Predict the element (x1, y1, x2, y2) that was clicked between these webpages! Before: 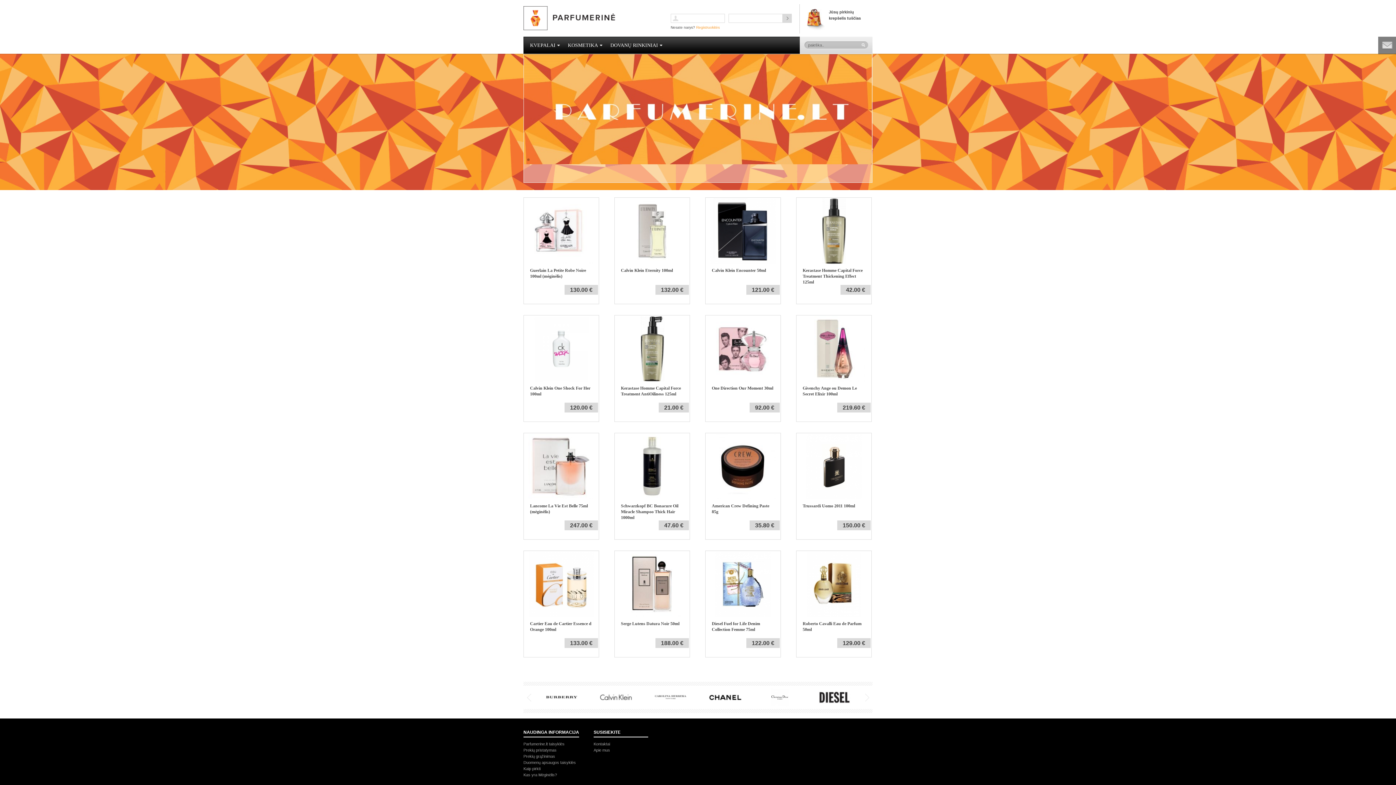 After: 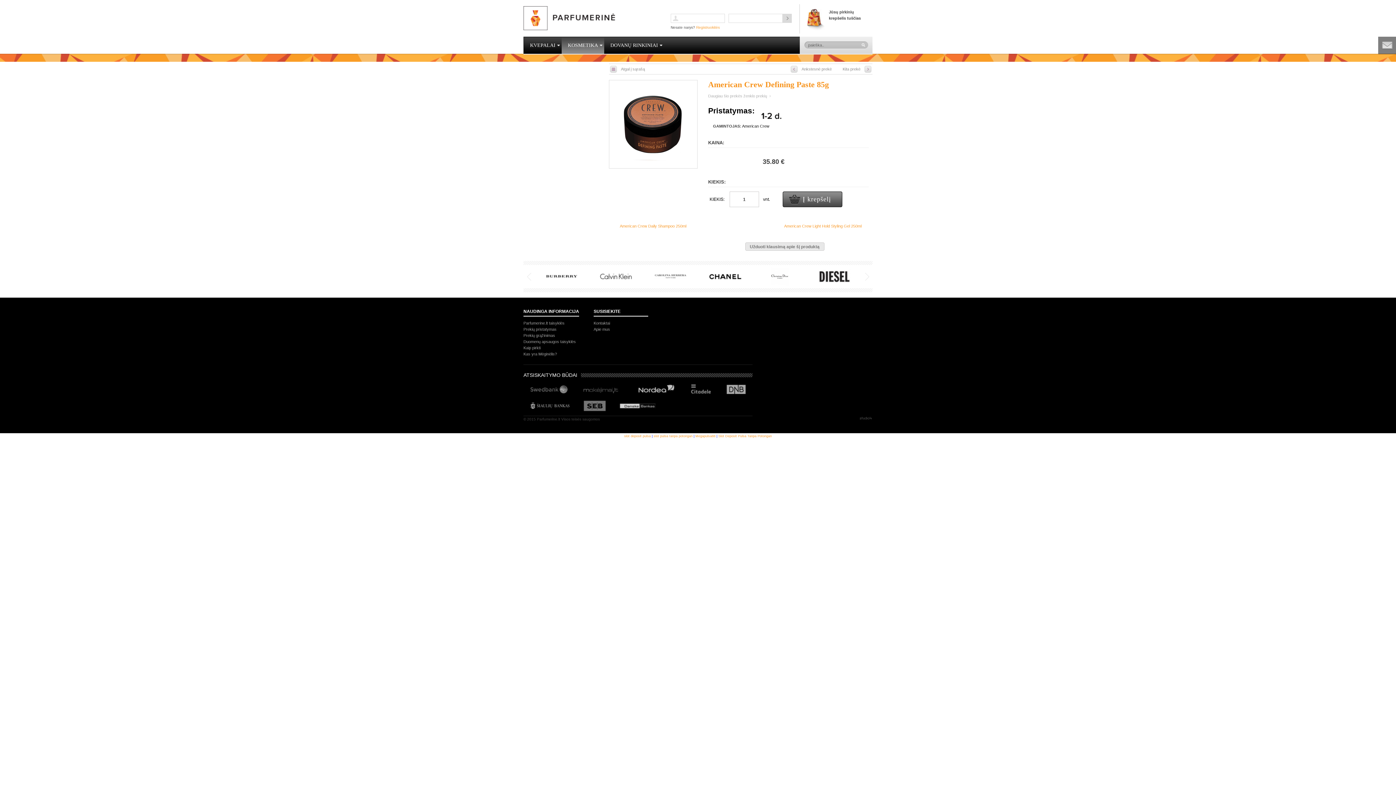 Action: bbox: (705, 433, 781, 540) label: American Crew Defining Paste 85g
35.80 €